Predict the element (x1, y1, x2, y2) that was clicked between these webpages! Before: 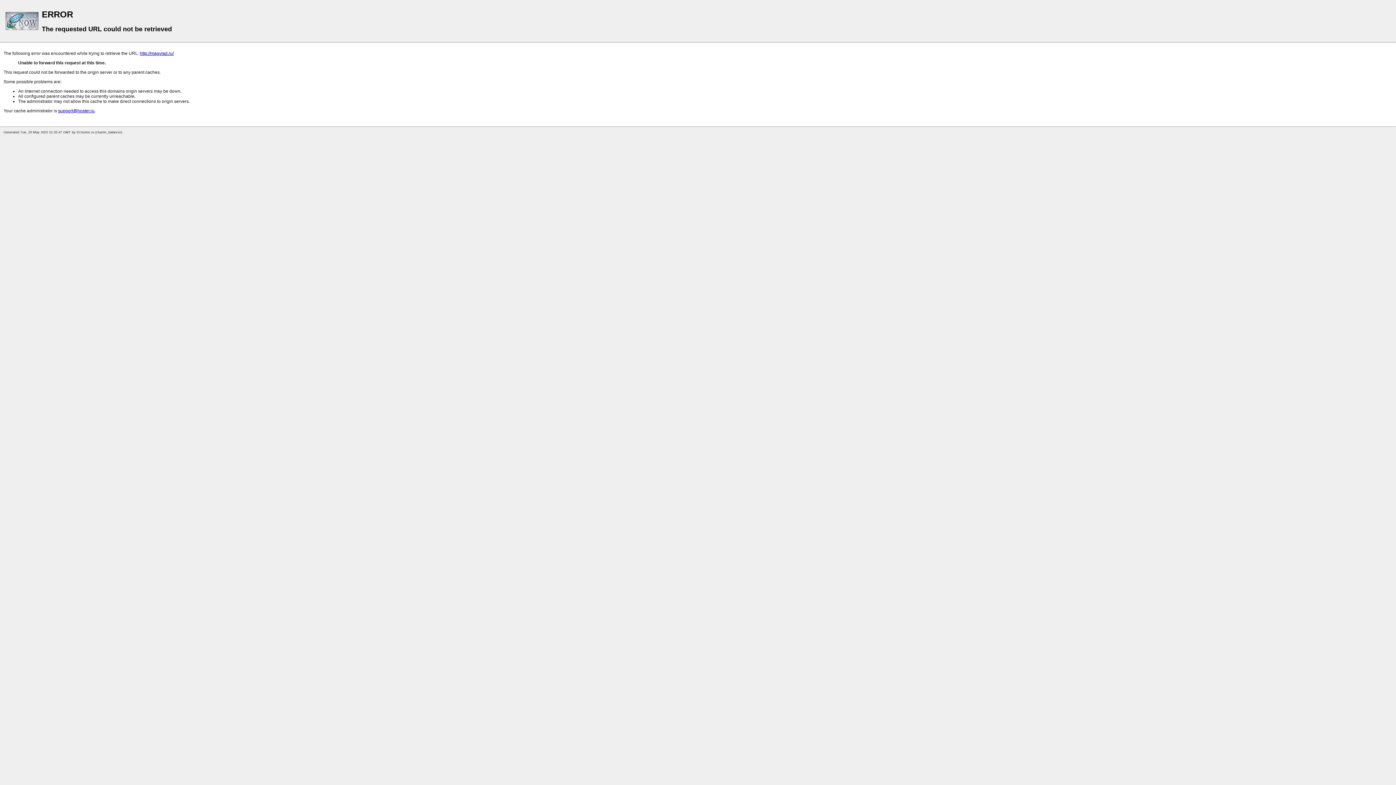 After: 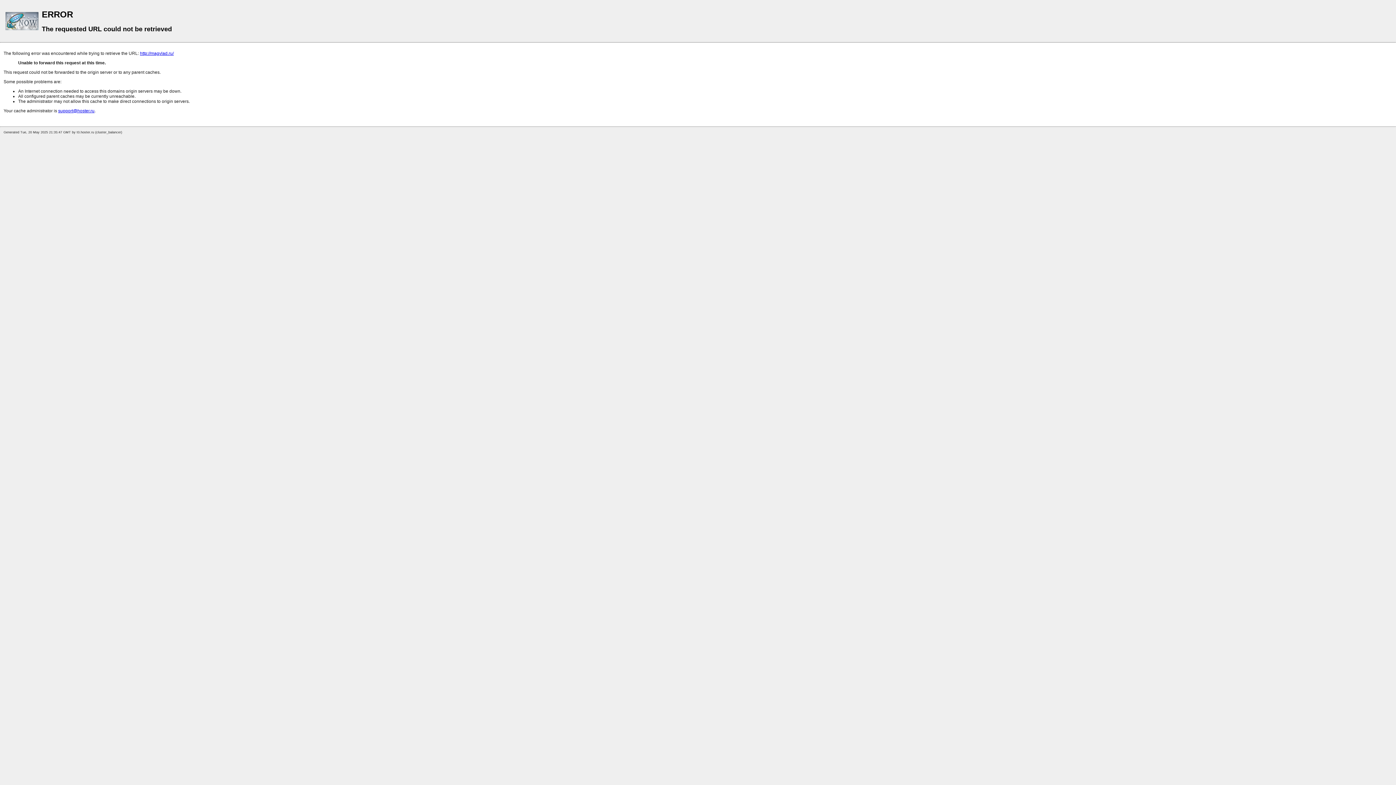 Action: bbox: (58, 108, 94, 113) label: support@hoster.ru